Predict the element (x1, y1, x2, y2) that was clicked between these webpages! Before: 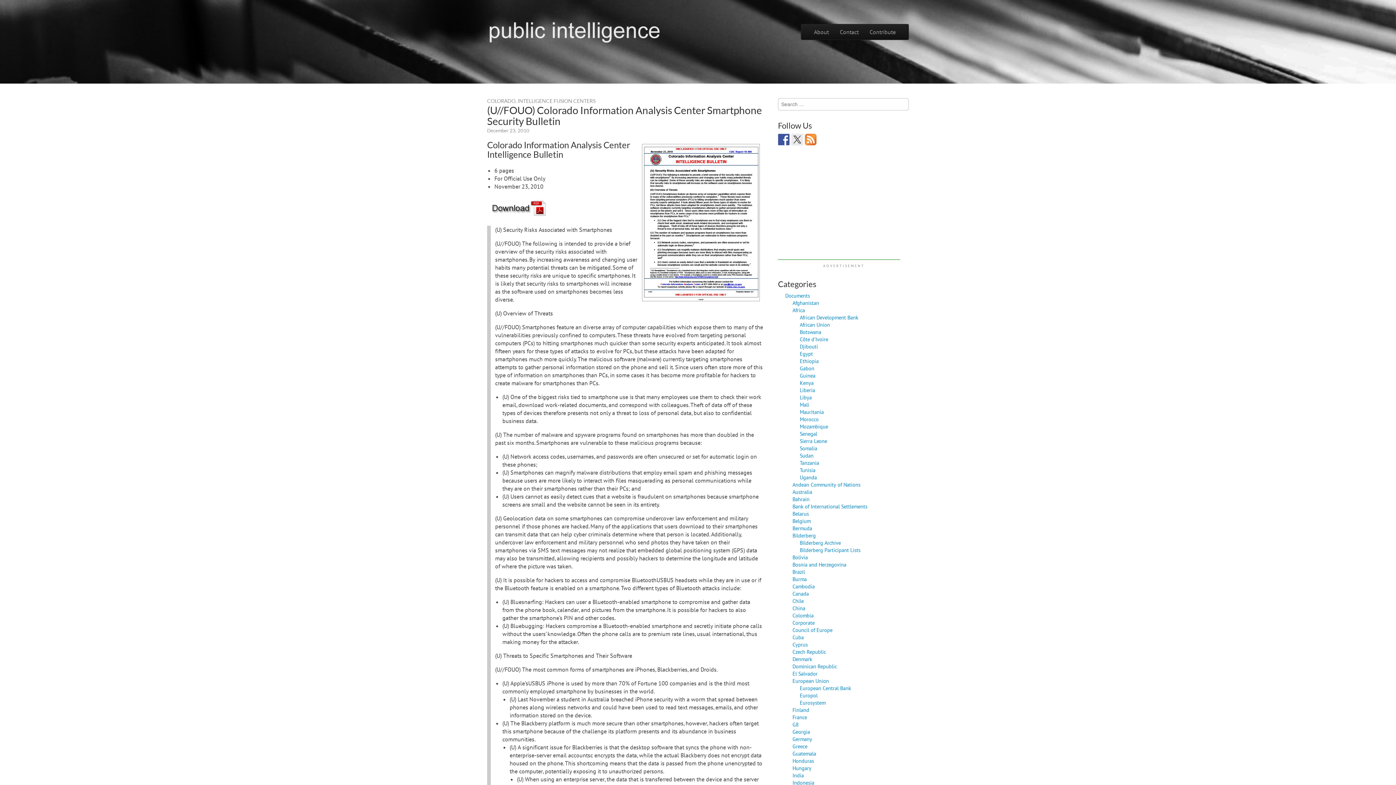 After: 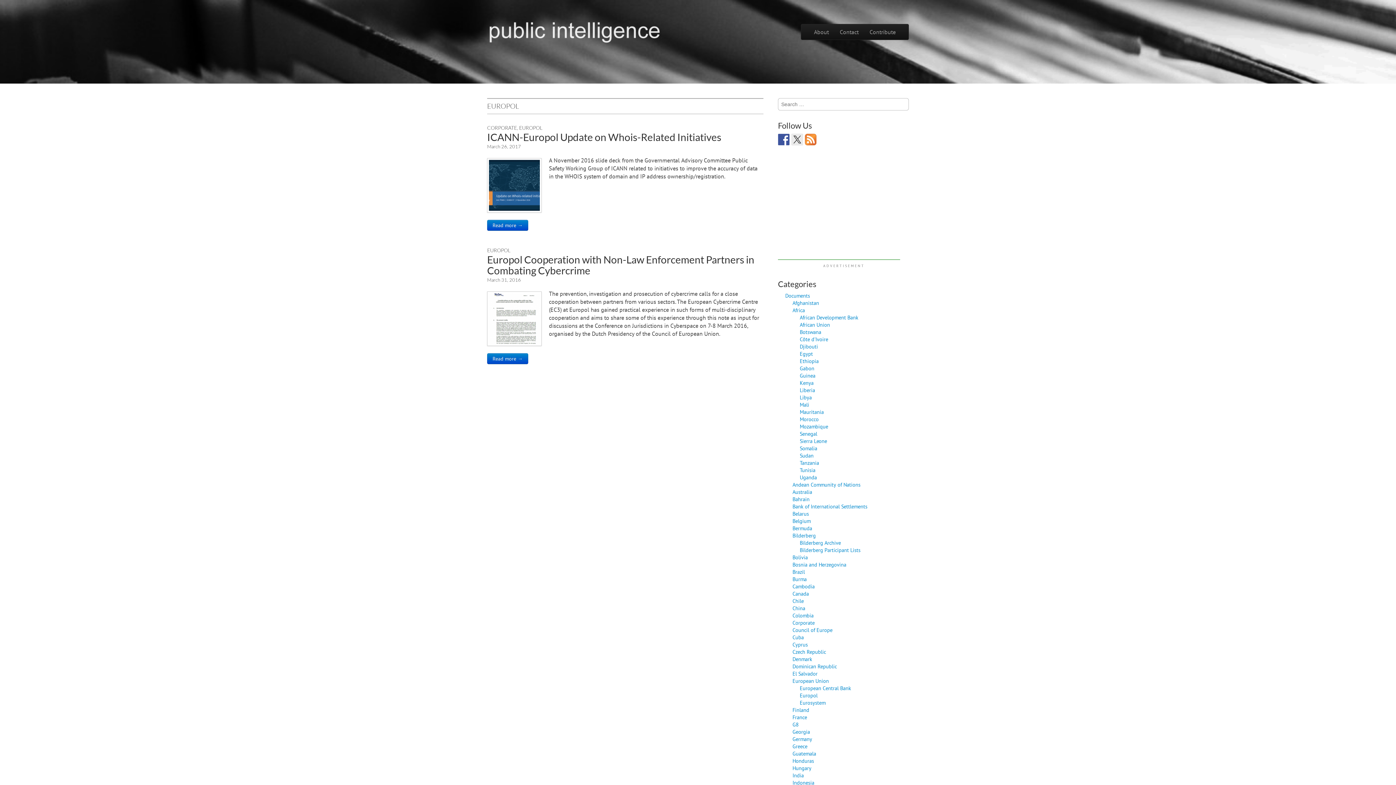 Action: bbox: (800, 692, 817, 699) label: Europol